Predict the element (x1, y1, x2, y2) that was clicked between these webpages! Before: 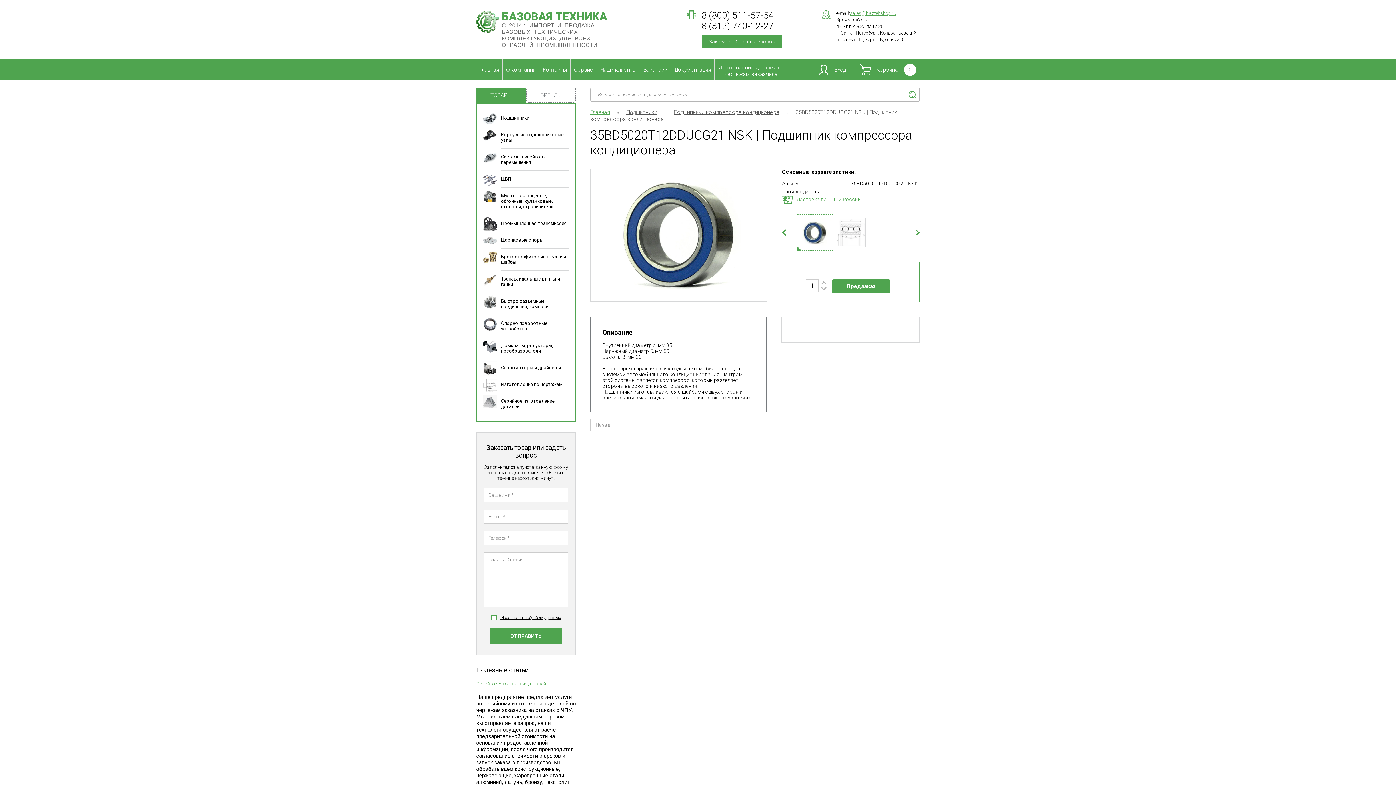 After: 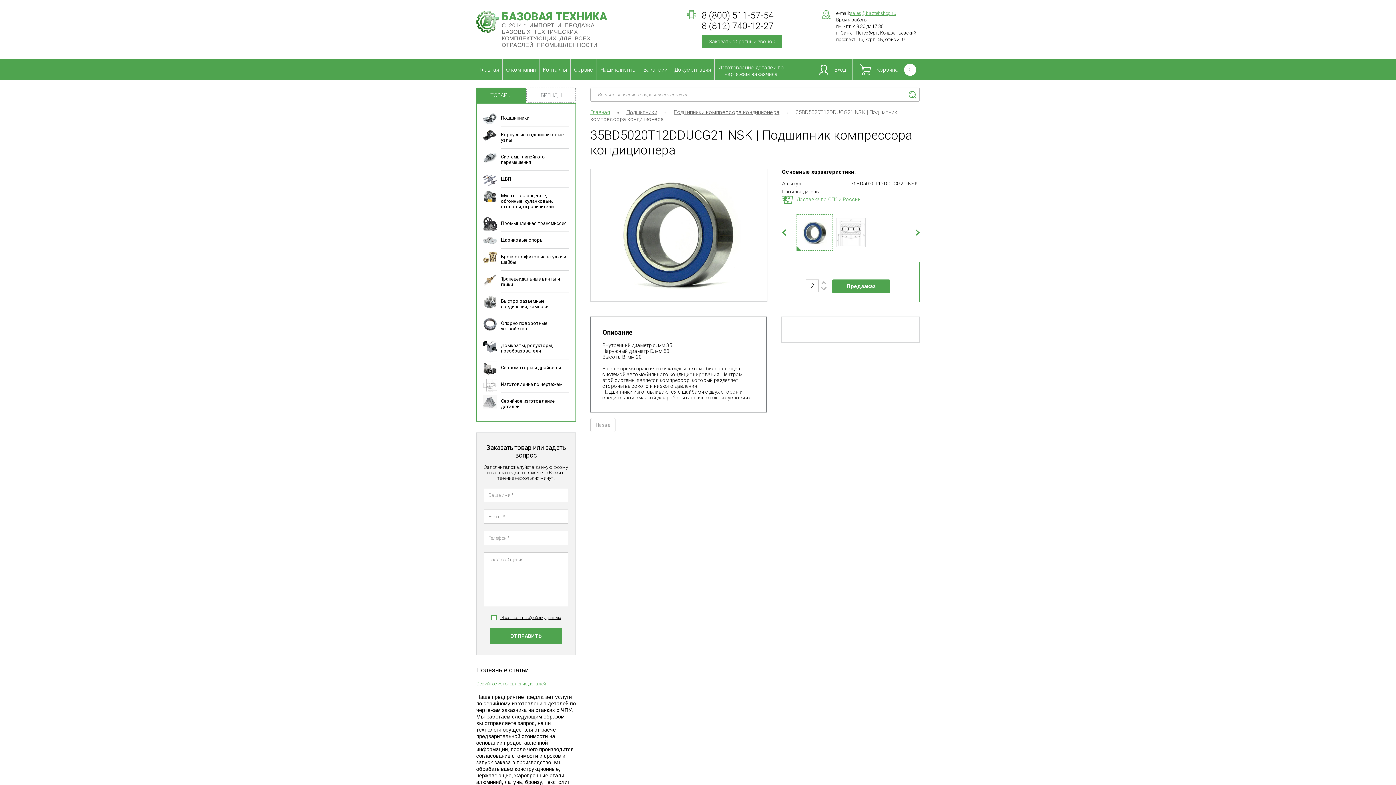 Action: bbox: (818, 279, 828, 286)